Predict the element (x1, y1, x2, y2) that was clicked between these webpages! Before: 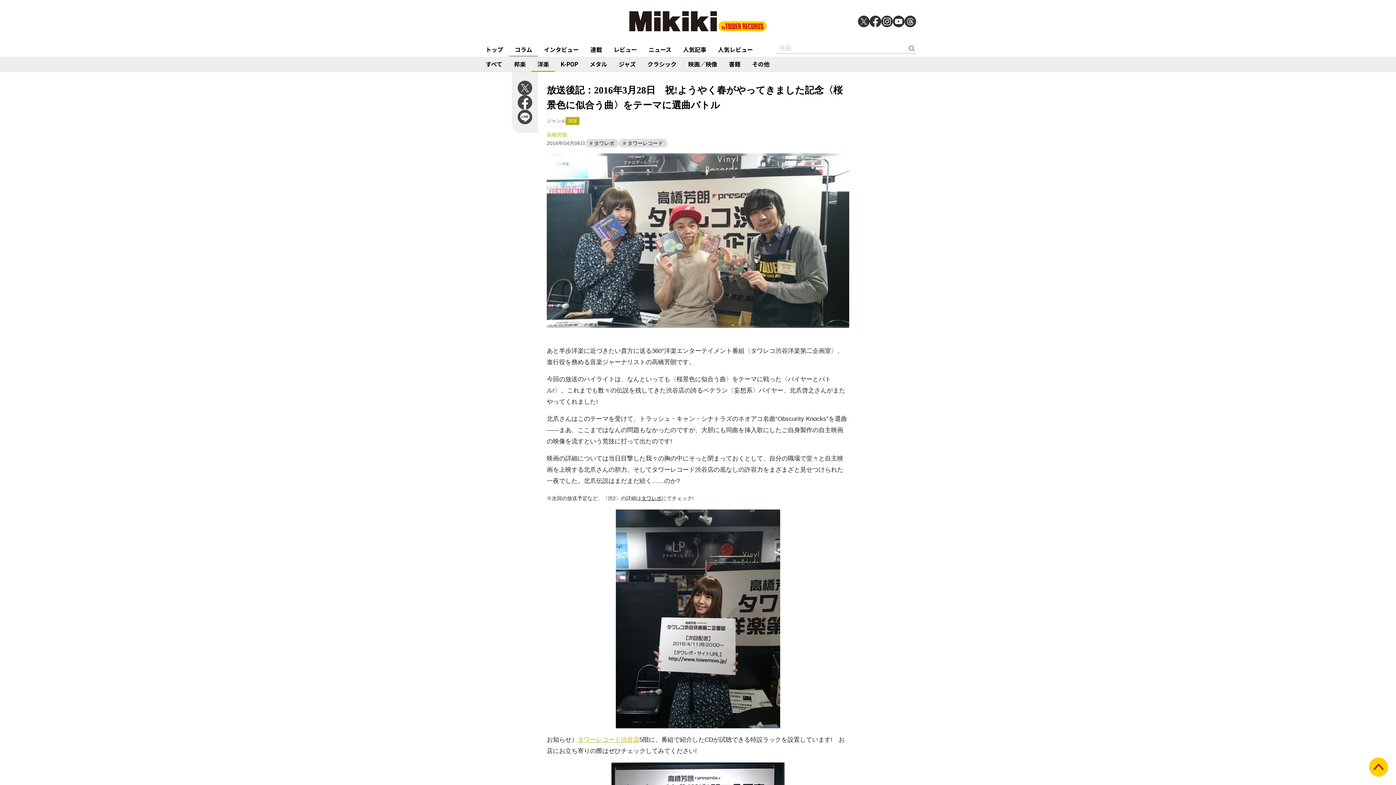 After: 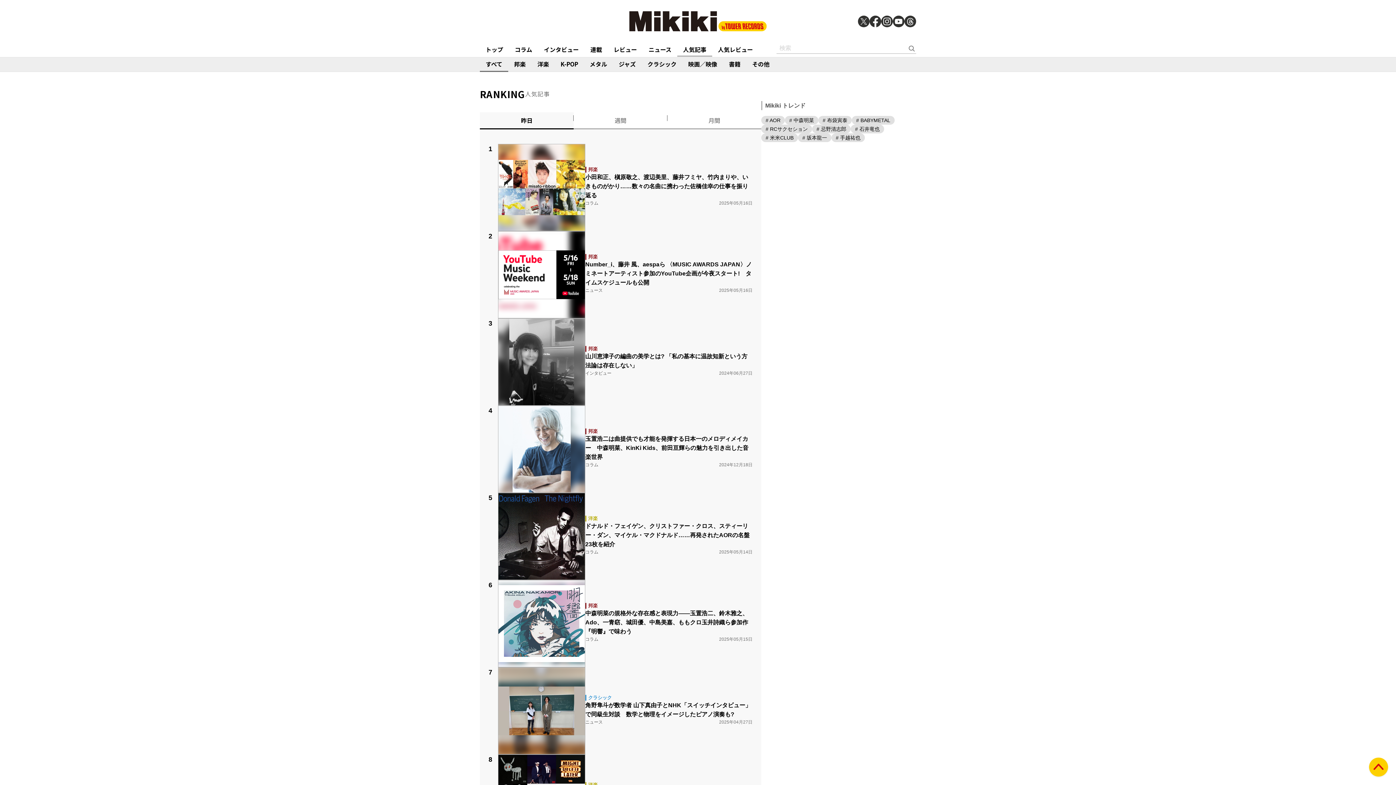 Action: label: 人気記事 bbox: (677, 42, 712, 56)